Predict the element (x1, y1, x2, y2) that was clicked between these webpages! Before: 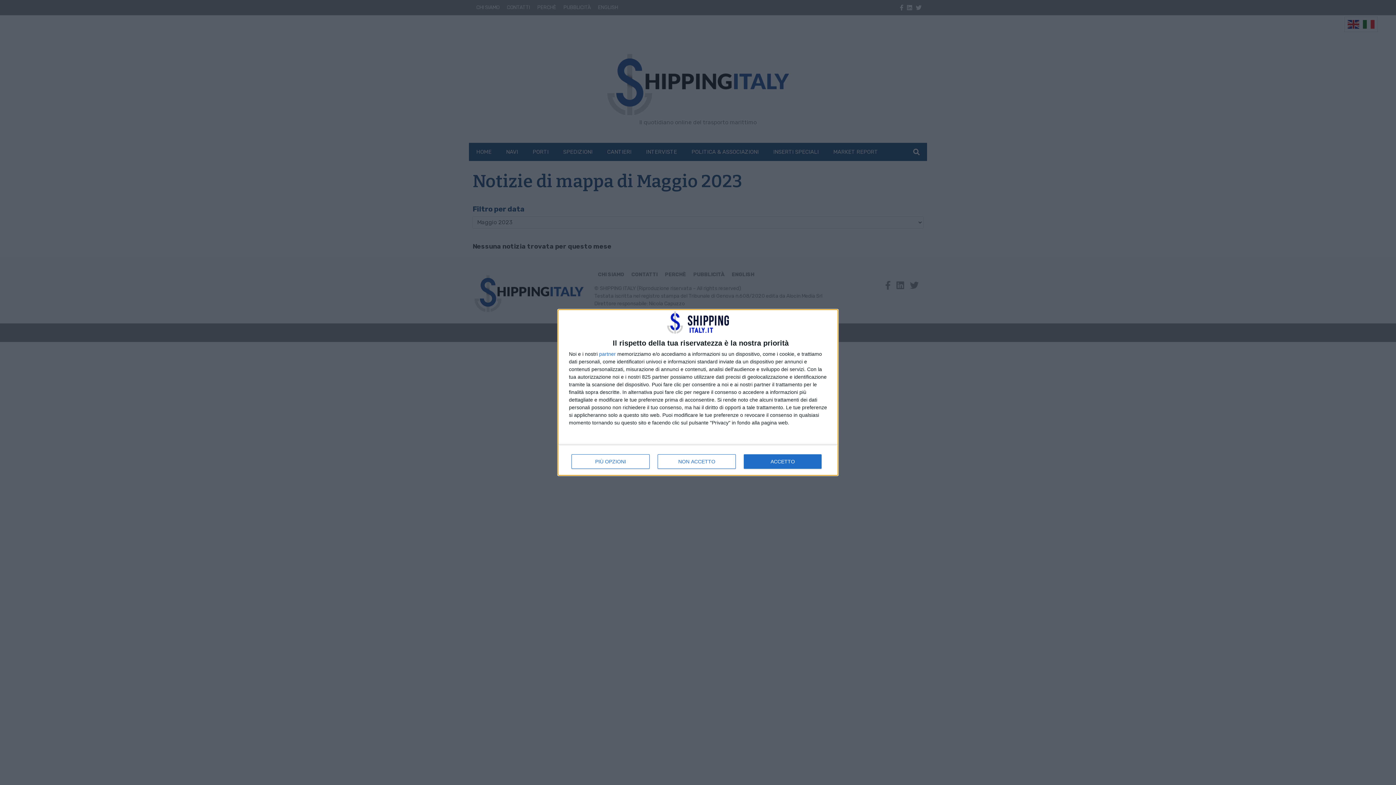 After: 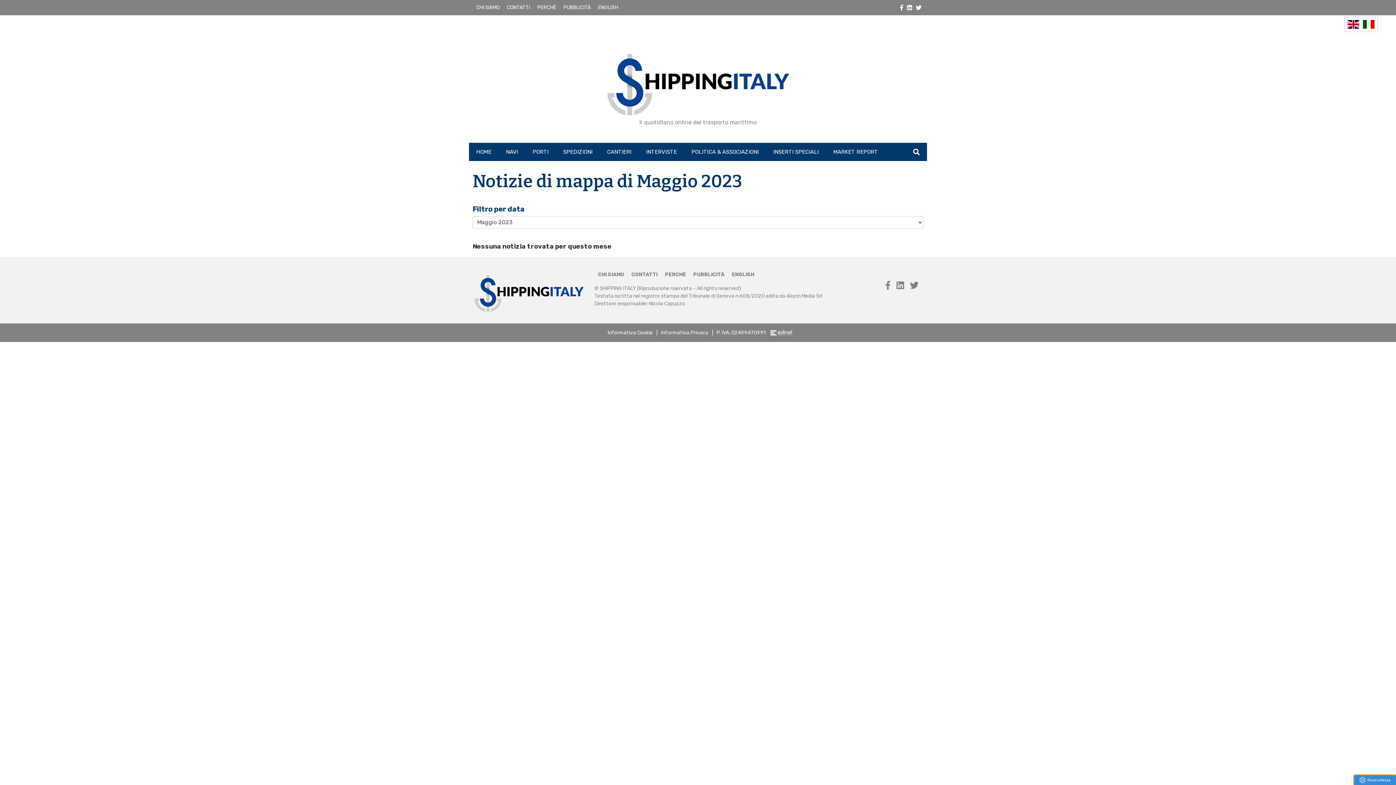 Action: bbox: (744, 454, 821, 468) label: ACCETTO